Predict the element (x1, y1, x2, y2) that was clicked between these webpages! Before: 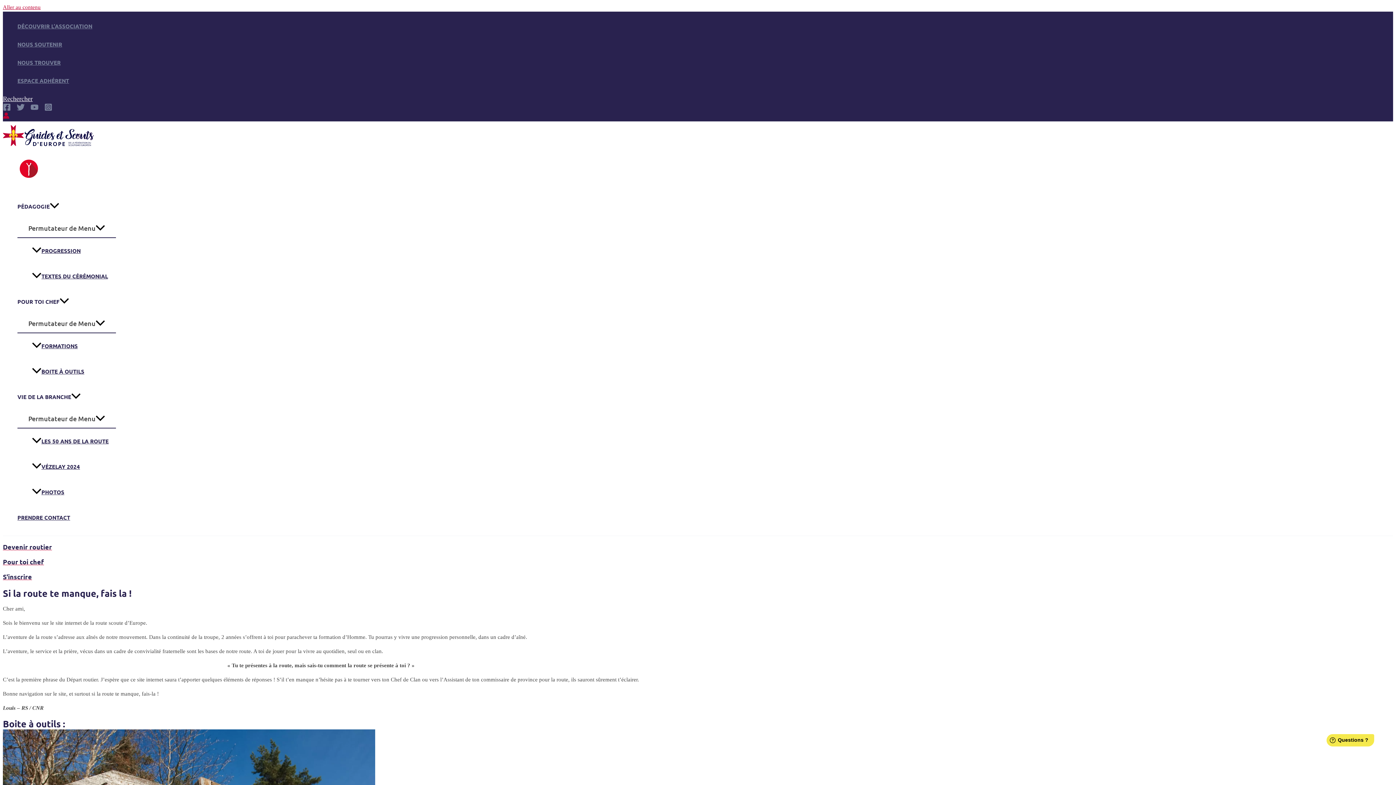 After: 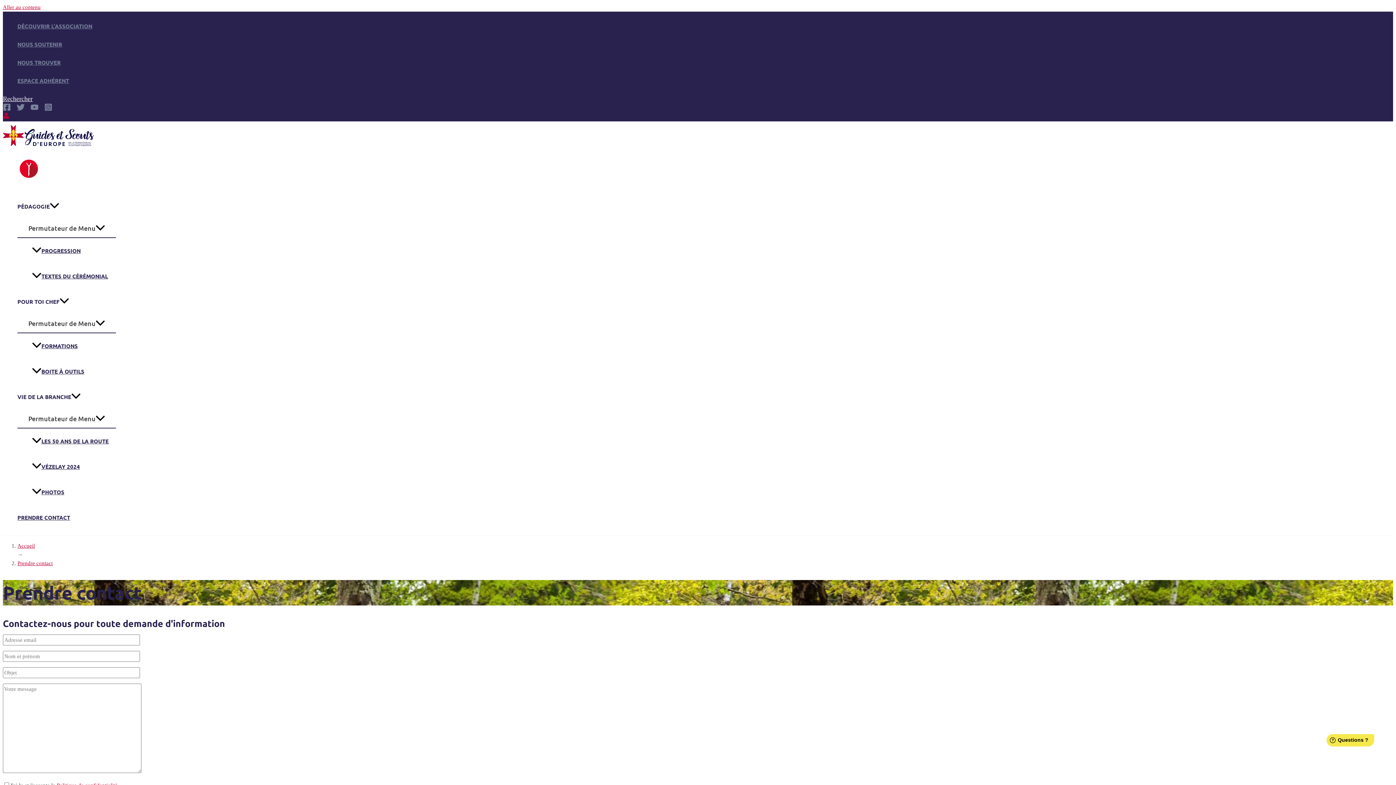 Action: label: S'inscrire bbox: (2, 572, 639, 581)